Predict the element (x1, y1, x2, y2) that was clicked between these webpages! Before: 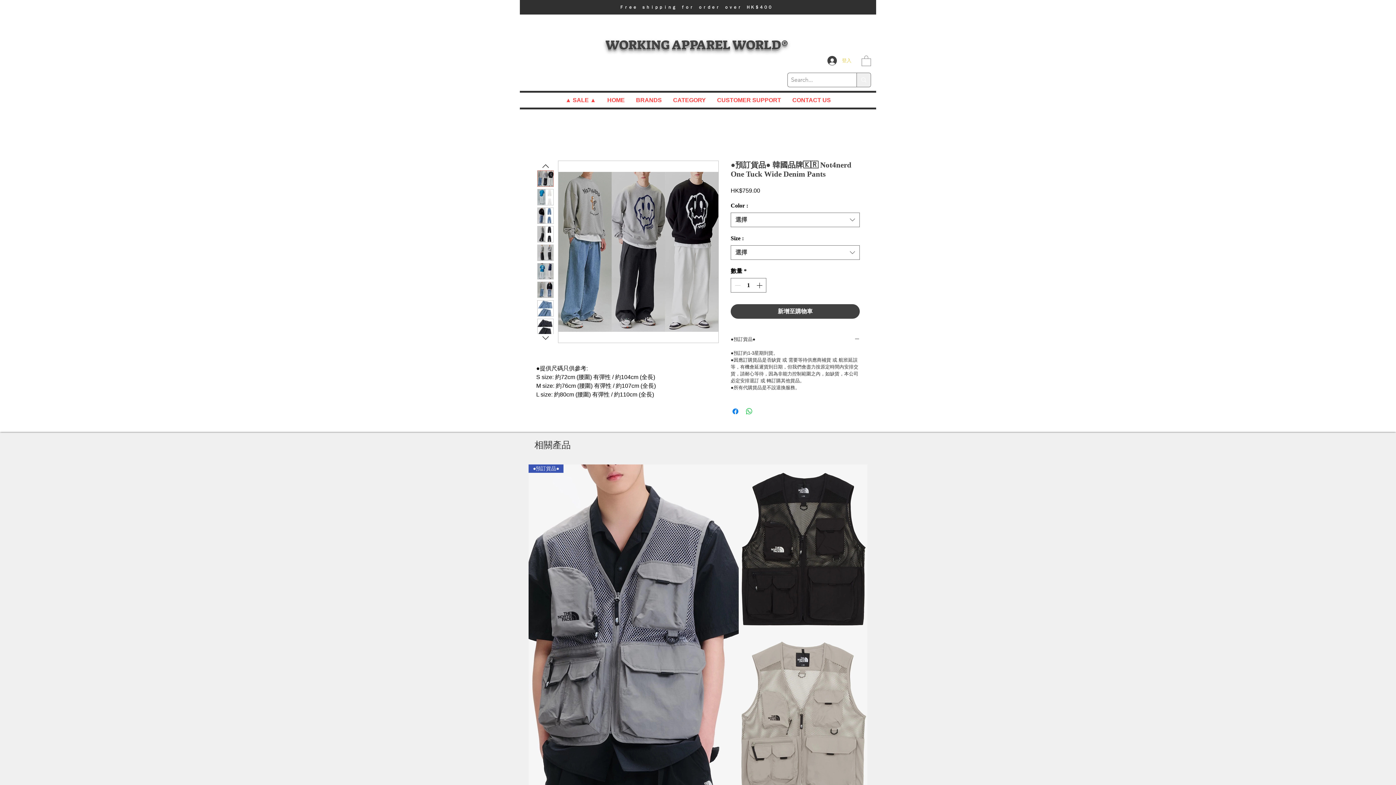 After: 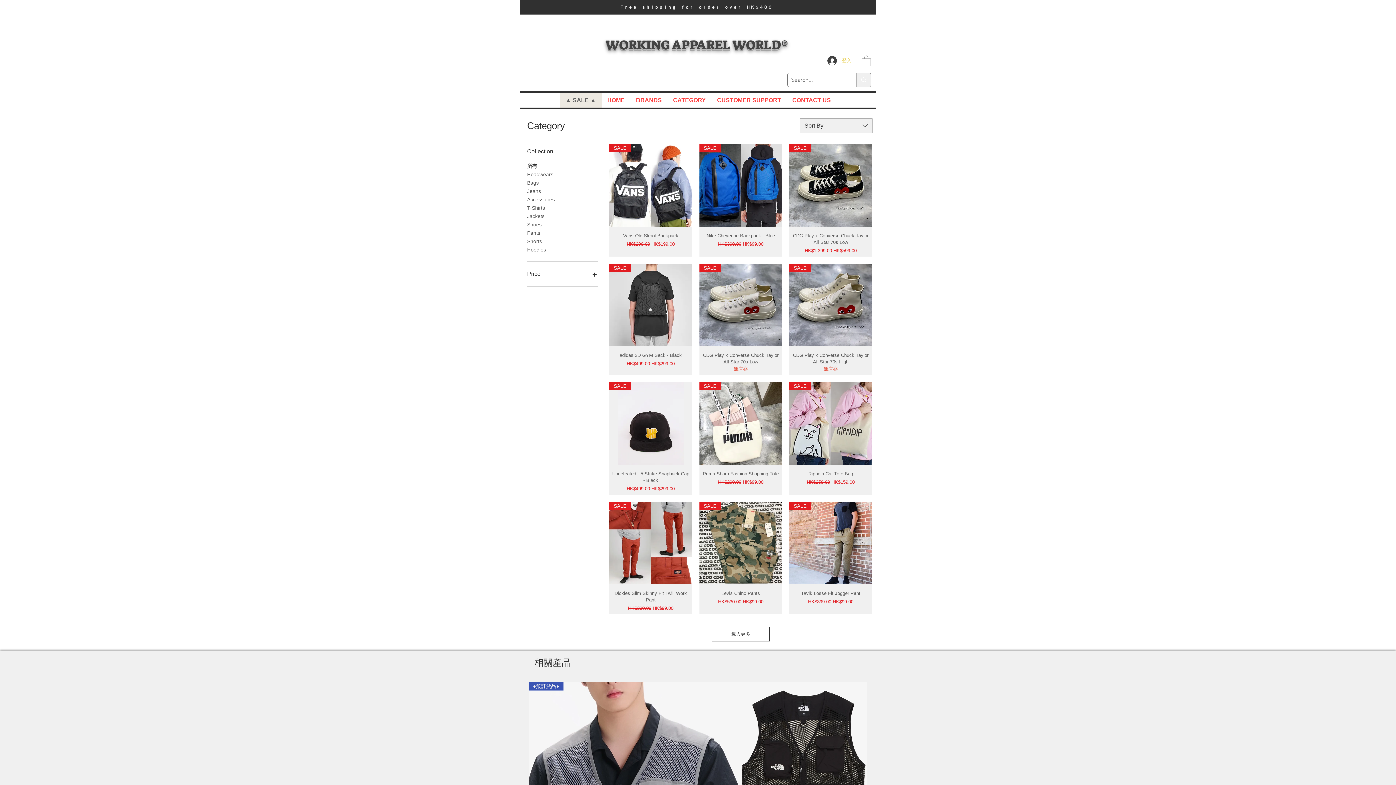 Action: bbox: (559, 93, 601, 107) label: ▲ SALE ▲